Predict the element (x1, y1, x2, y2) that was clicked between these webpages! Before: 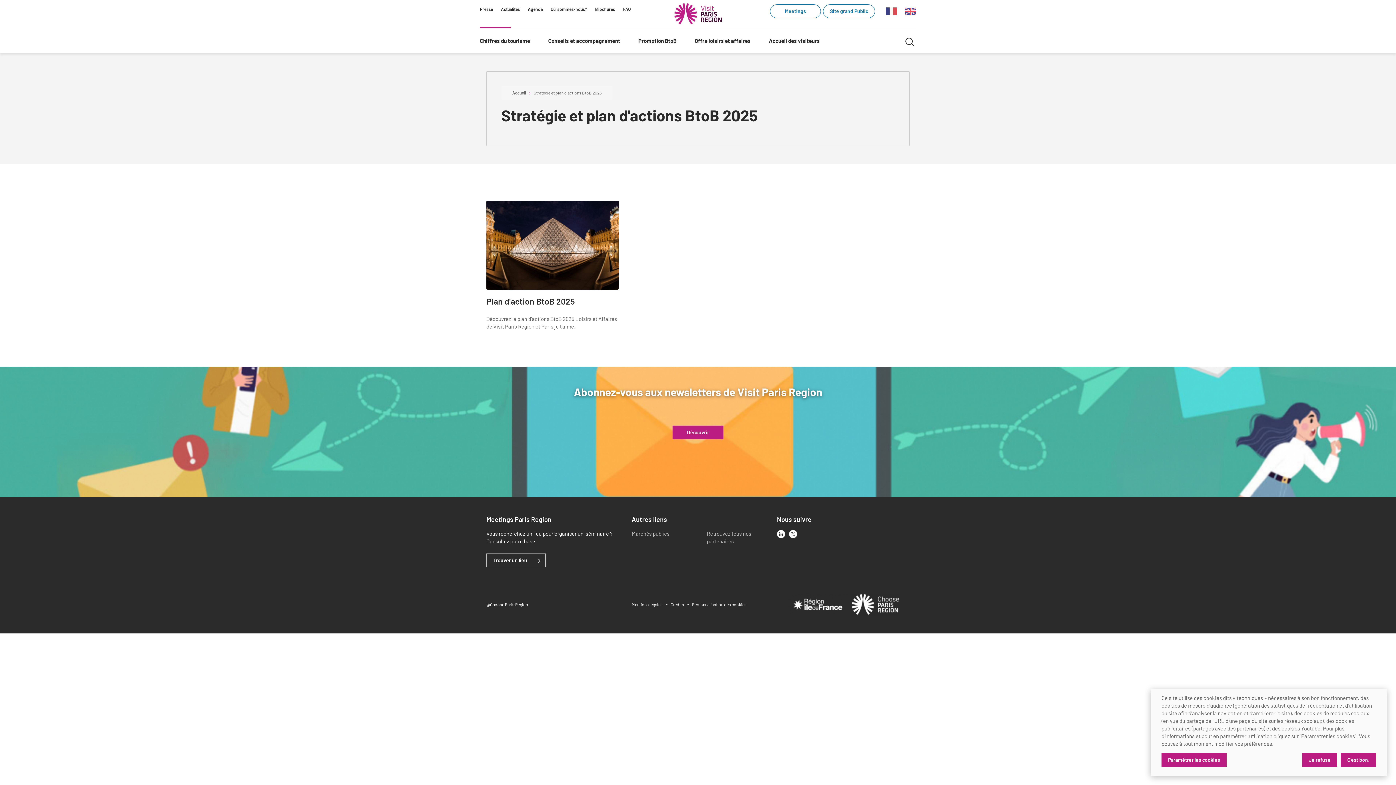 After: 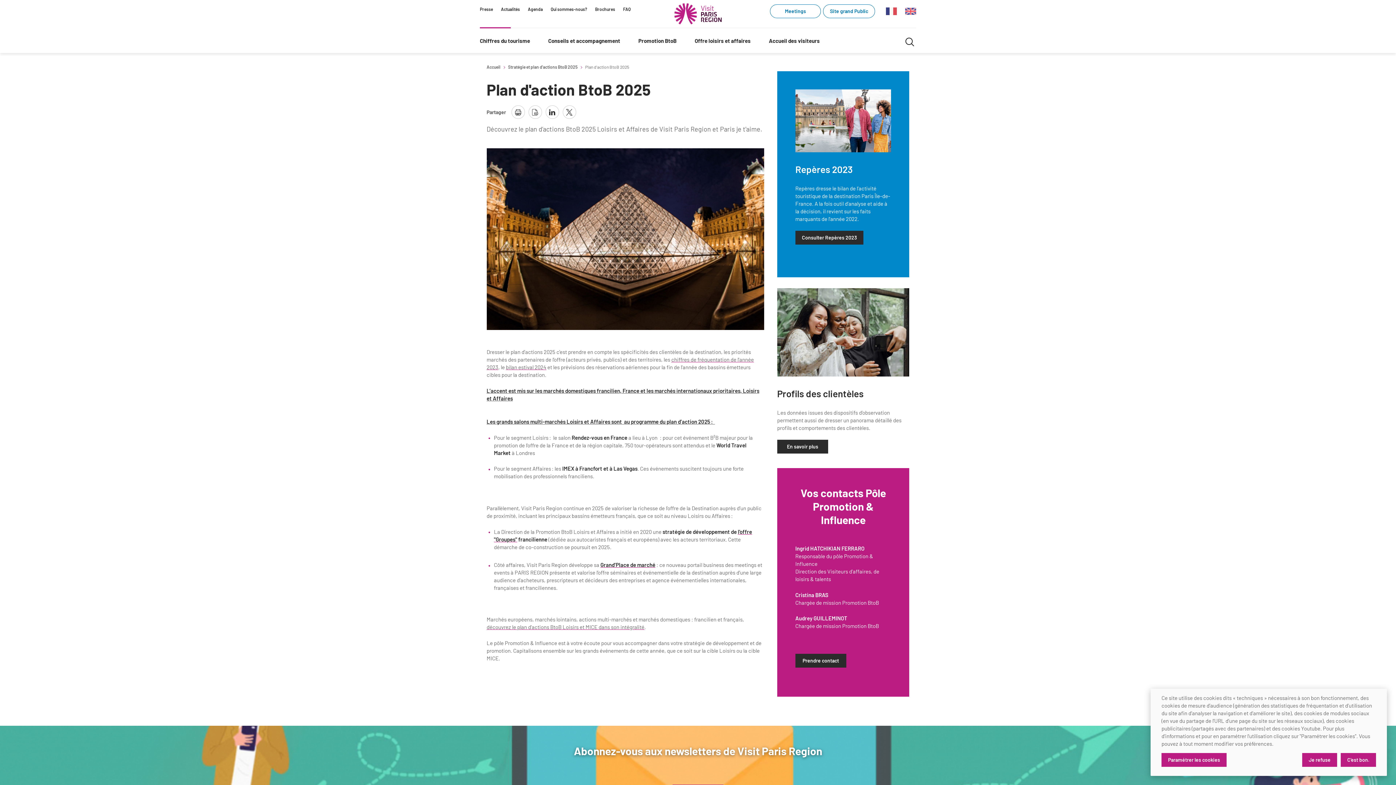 Action: bbox: (486, 297, 618, 306) label: Plan d'action BtoB 2025